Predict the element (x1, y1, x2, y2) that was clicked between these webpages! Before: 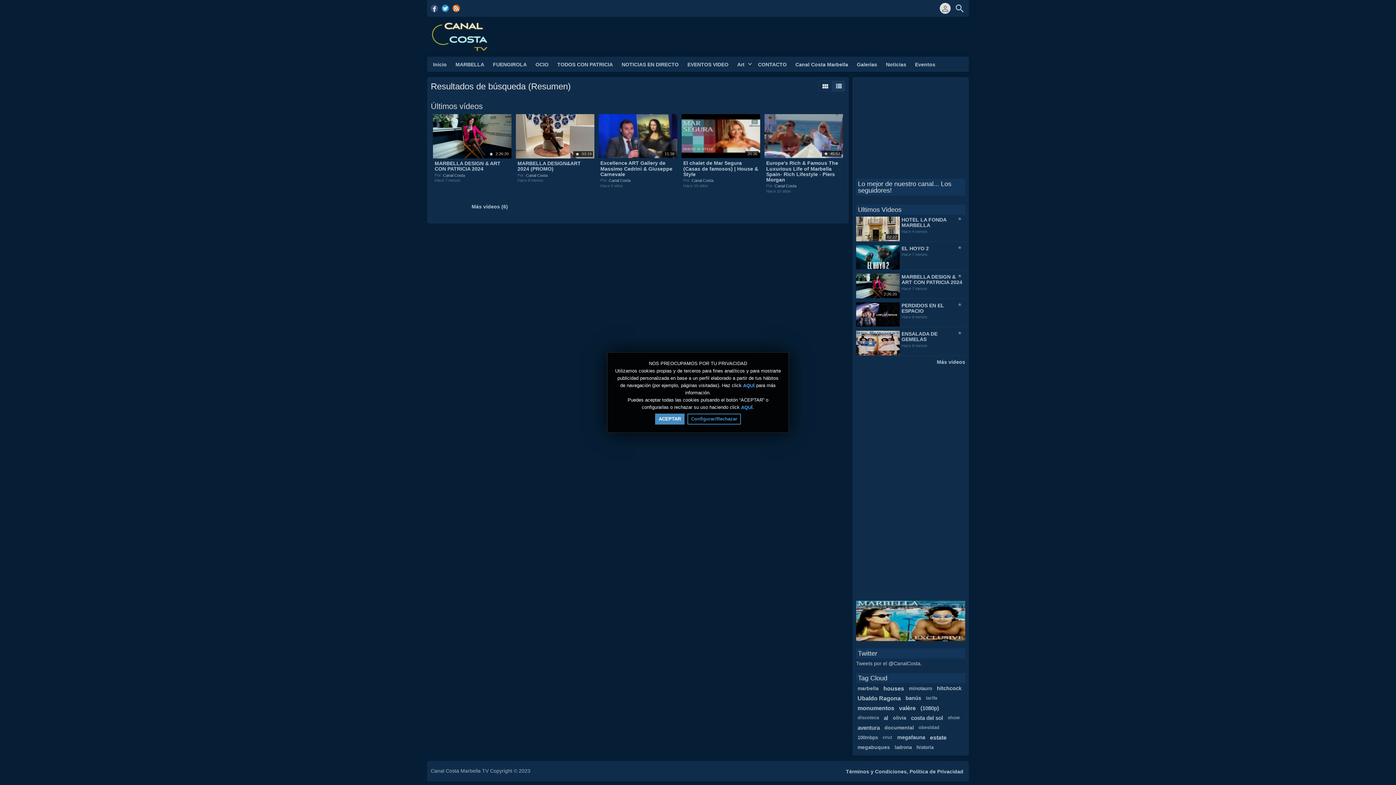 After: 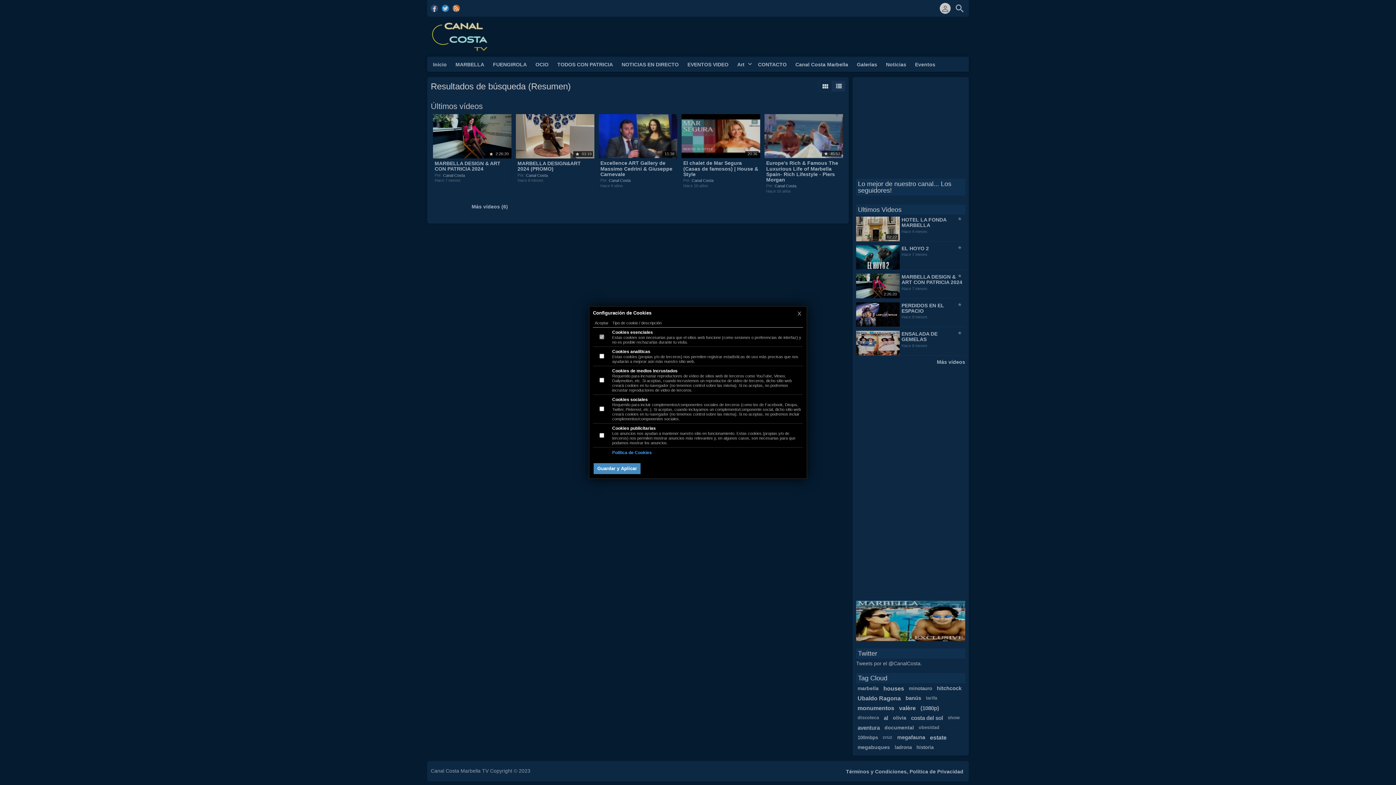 Action: bbox: (741, 405, 752, 410) label: AQUÍ